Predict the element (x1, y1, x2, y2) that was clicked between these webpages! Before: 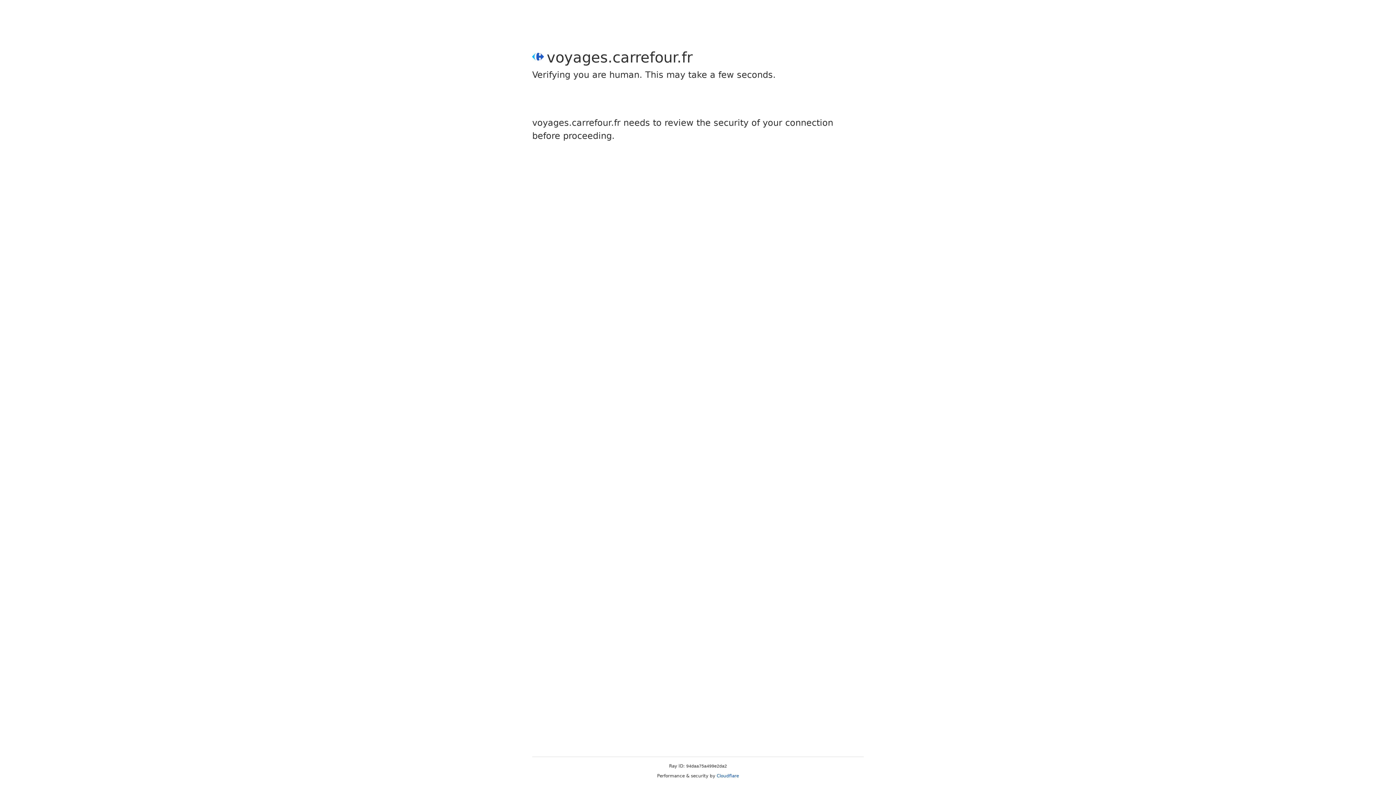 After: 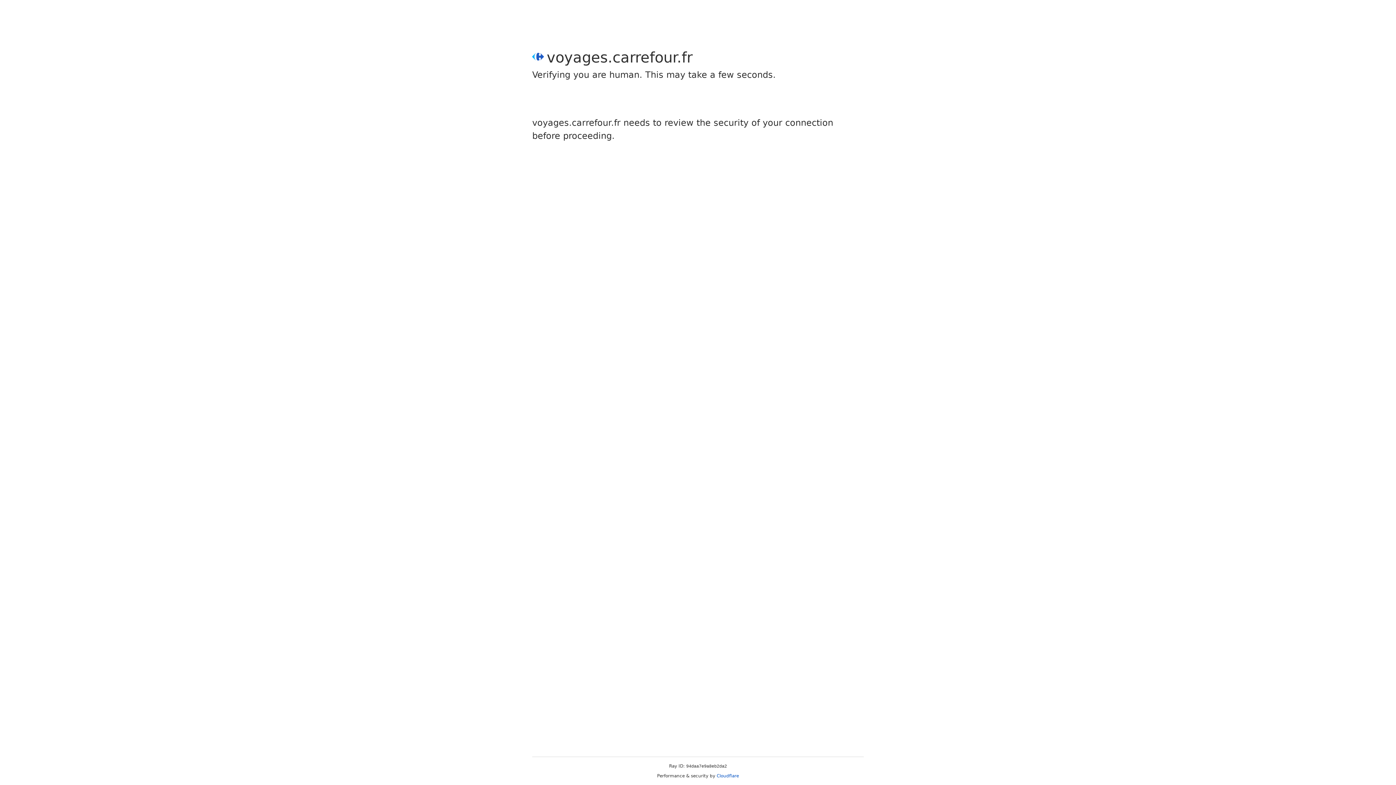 Action: label: Cloudflare bbox: (716, 773, 739, 778)